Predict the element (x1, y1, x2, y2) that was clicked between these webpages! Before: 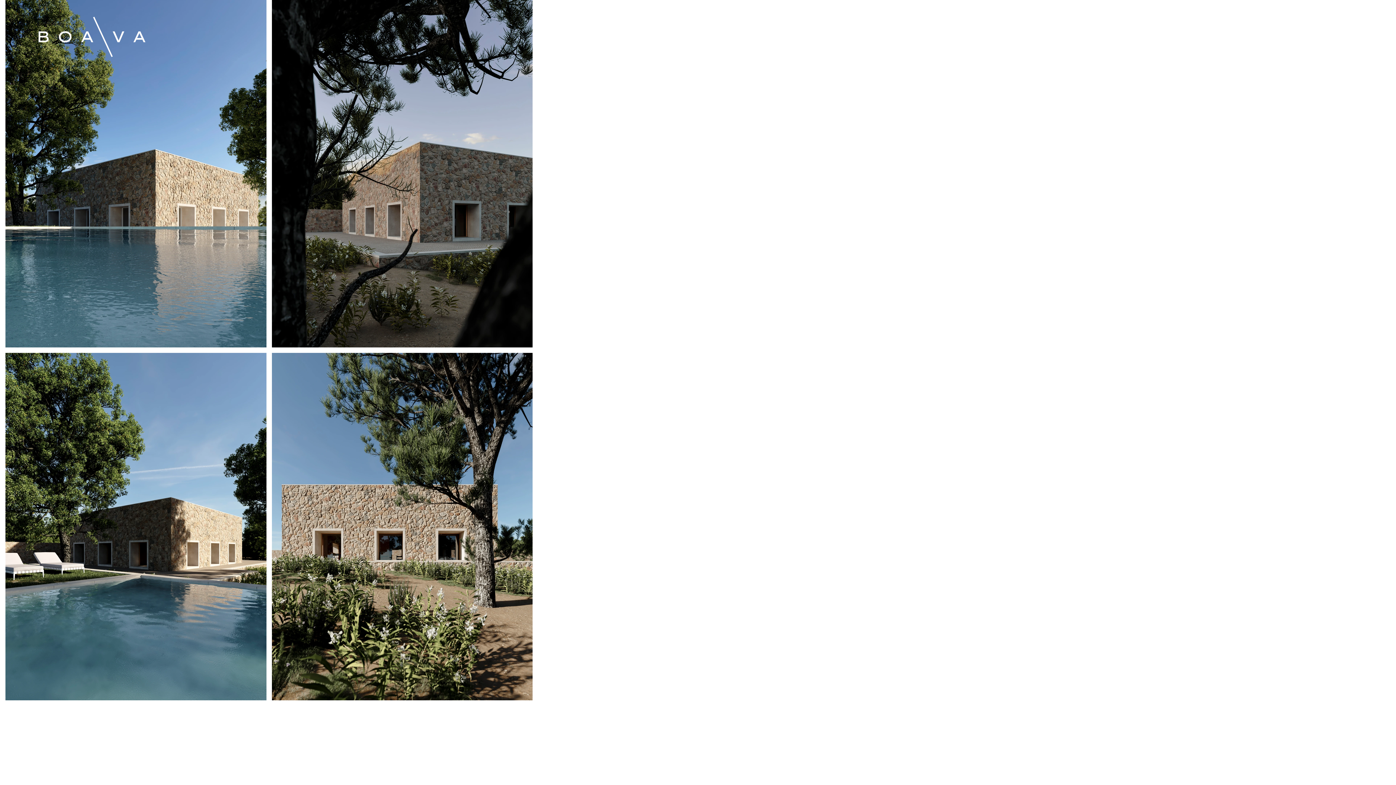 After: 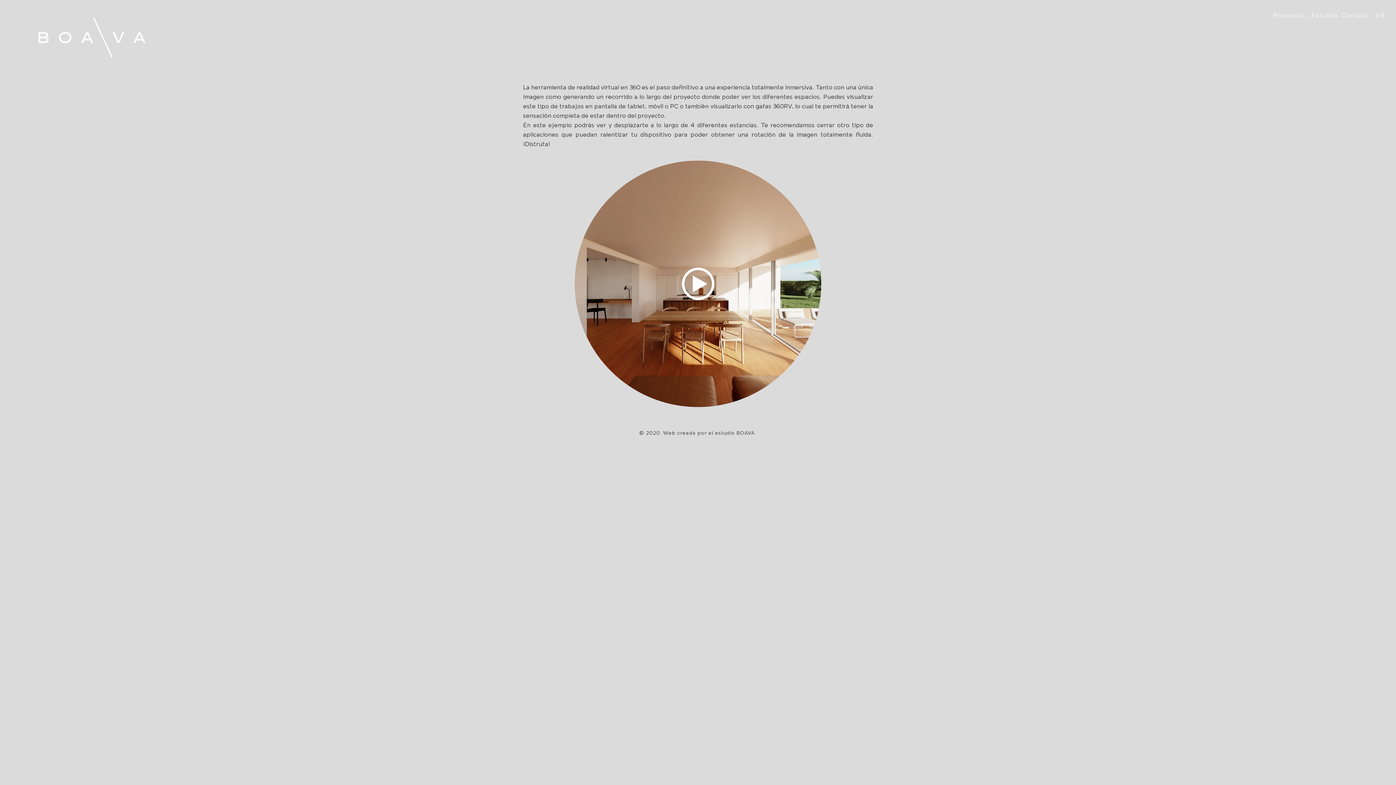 Action: label: Estudio, bbox: (1315, 8, 1349, 22)